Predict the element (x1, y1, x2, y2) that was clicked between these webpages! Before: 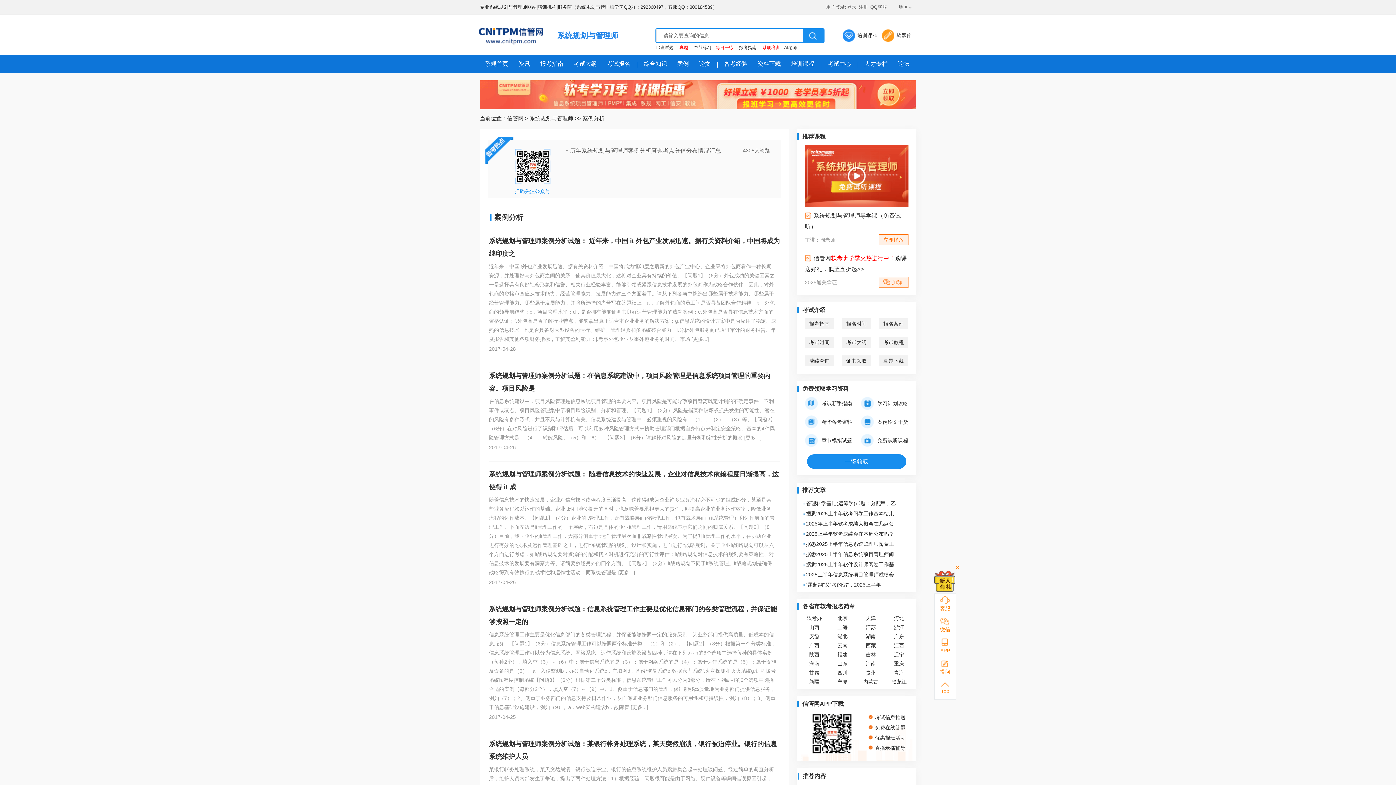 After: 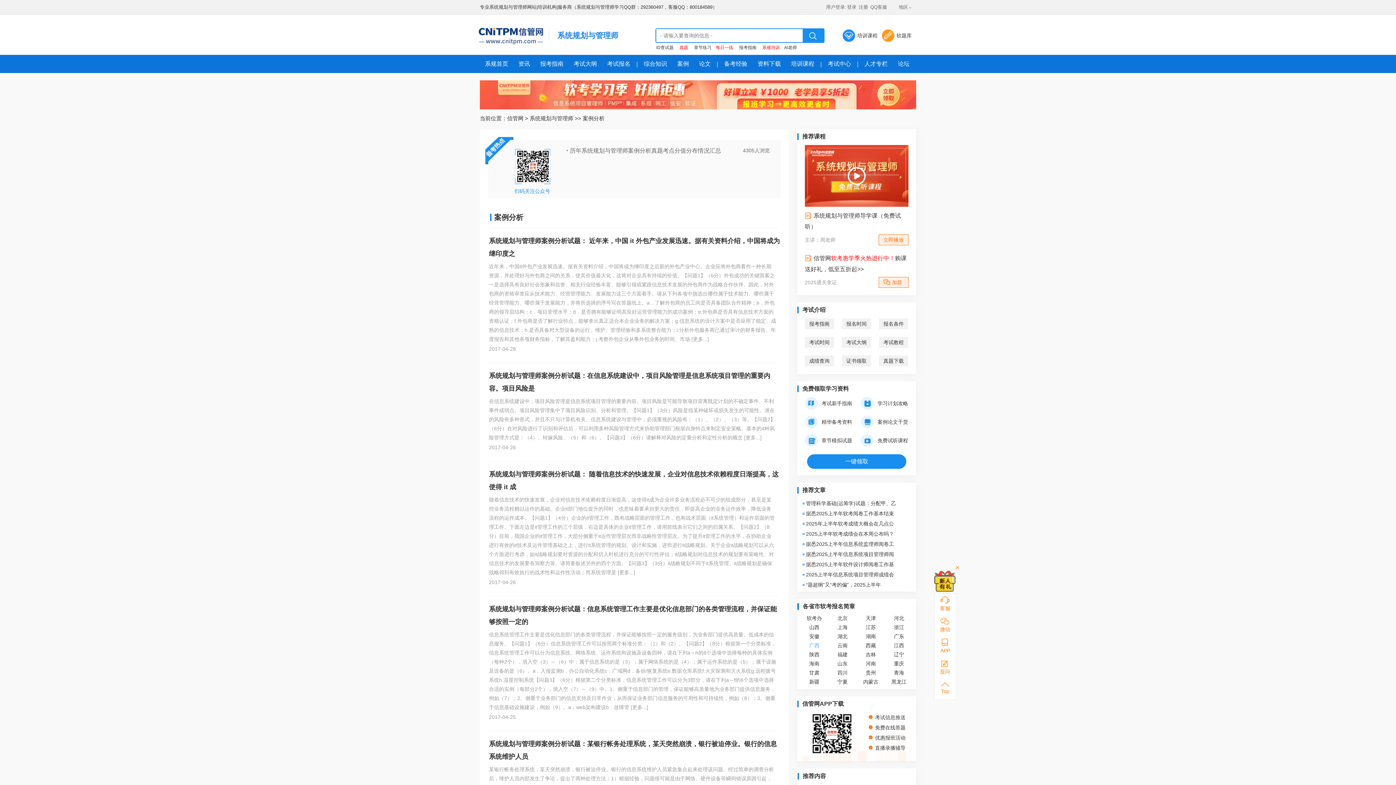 Action: label: 广西 bbox: (809, 642, 819, 648)